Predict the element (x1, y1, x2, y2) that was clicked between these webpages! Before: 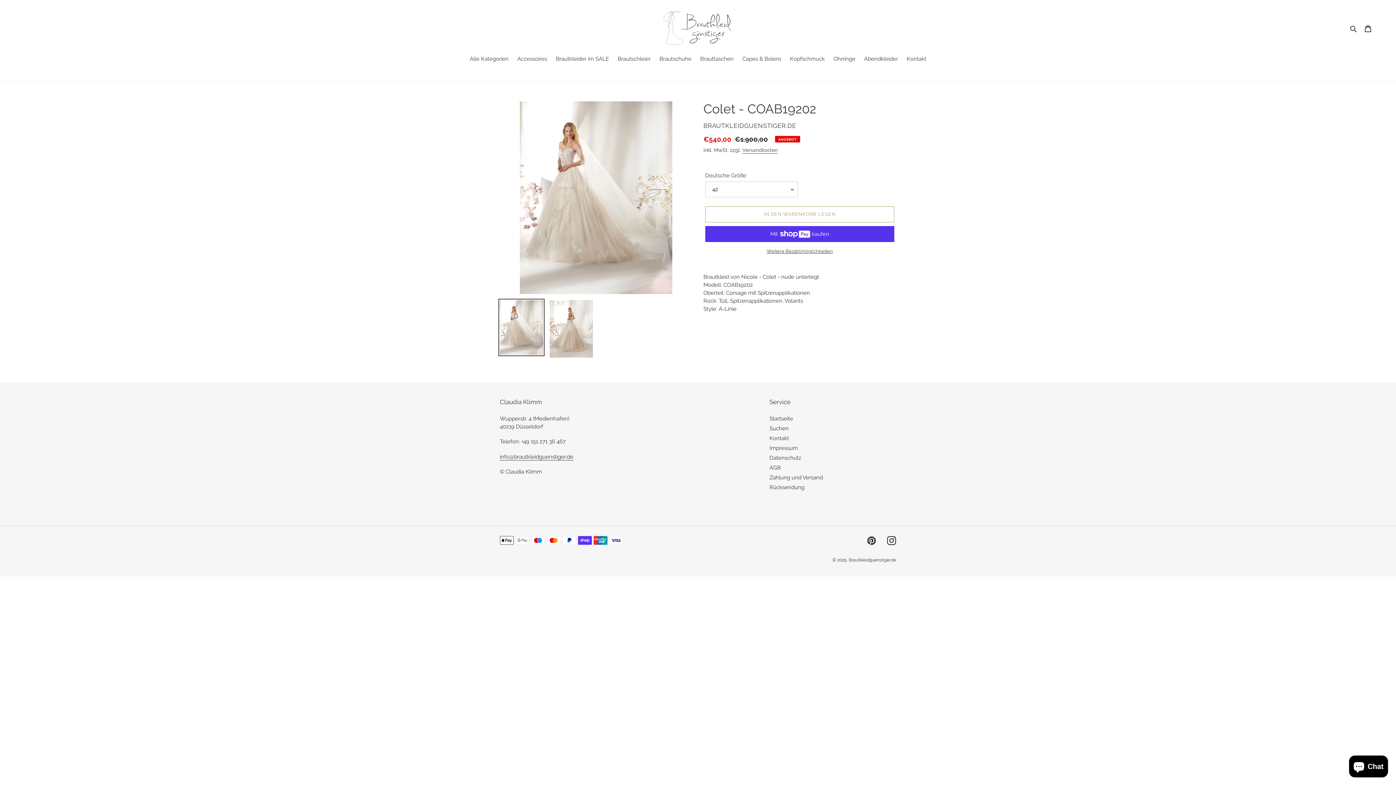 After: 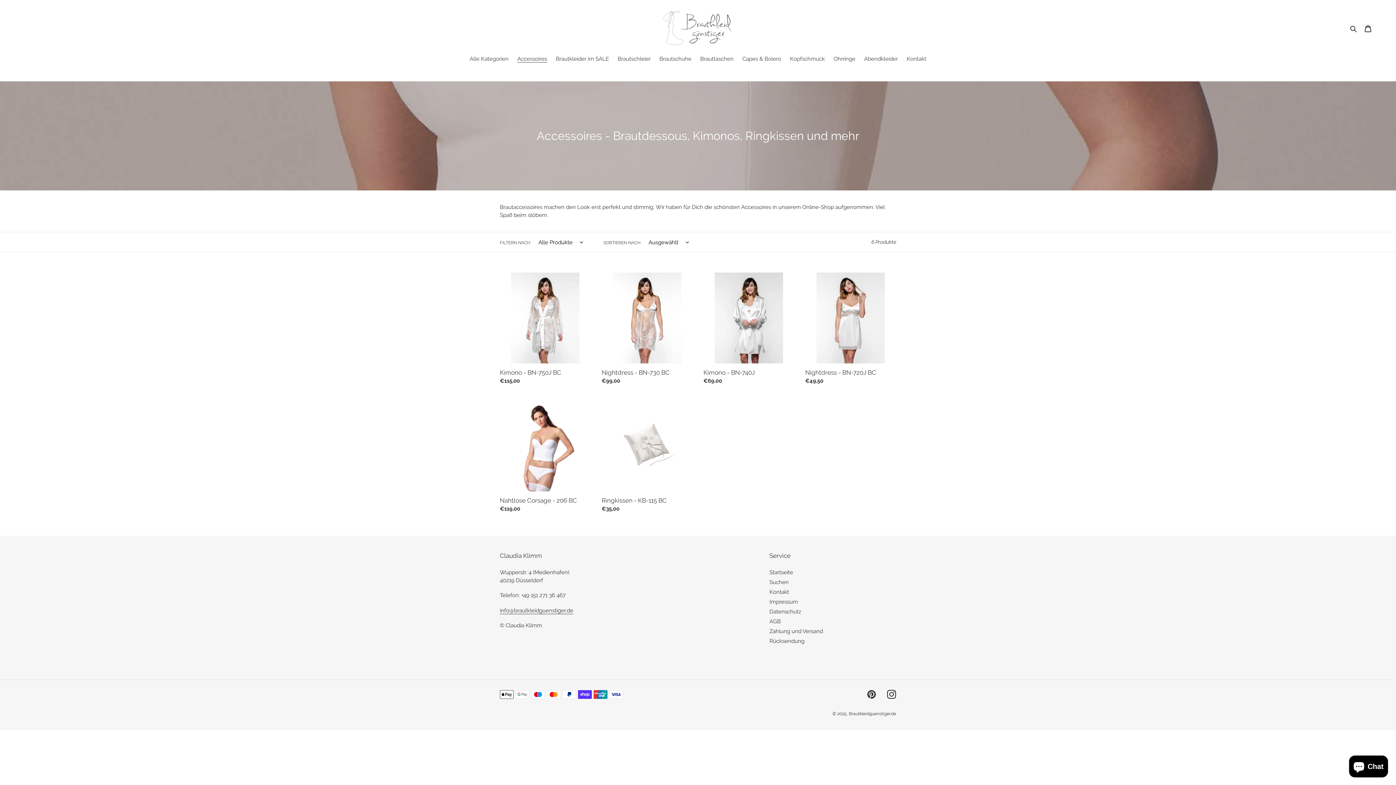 Action: label: Accessoires bbox: (513, 54, 550, 64)